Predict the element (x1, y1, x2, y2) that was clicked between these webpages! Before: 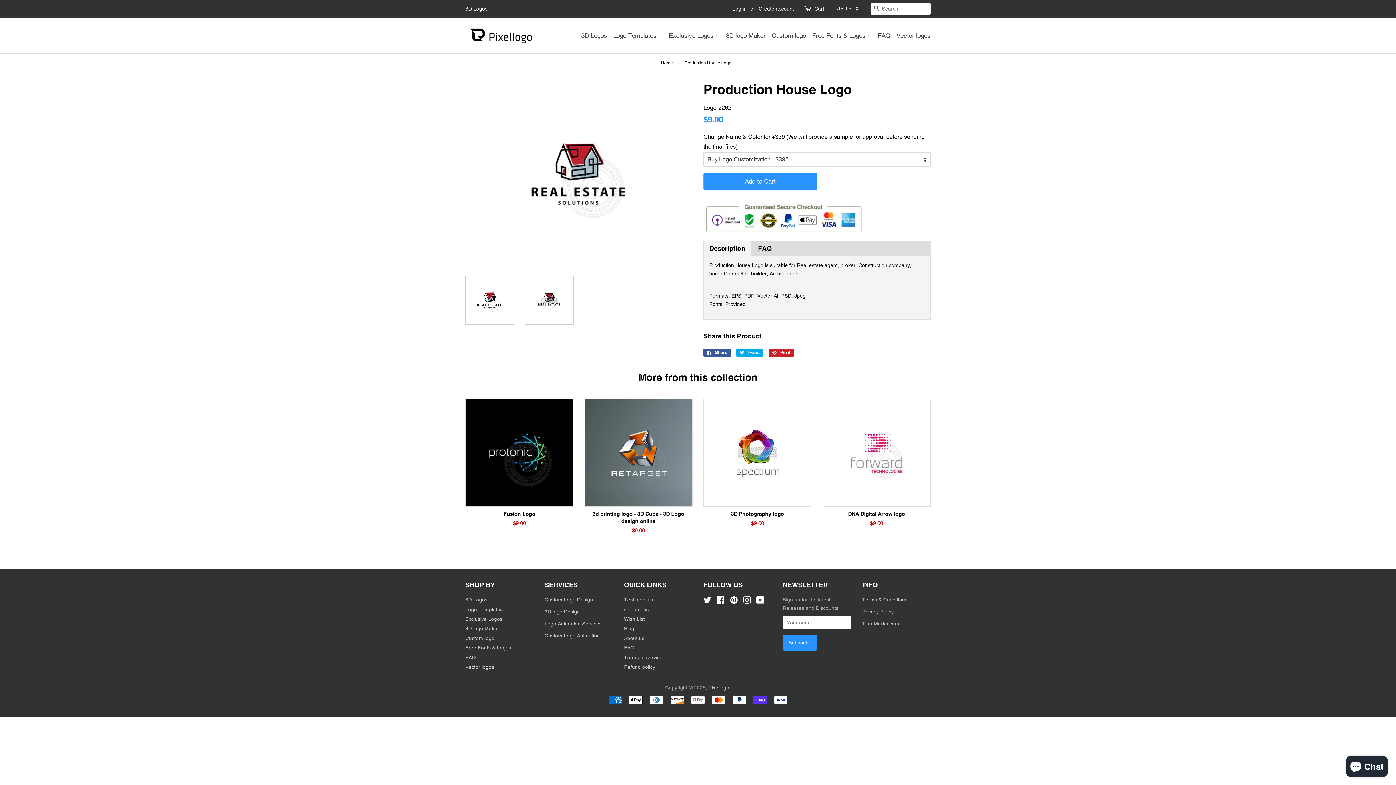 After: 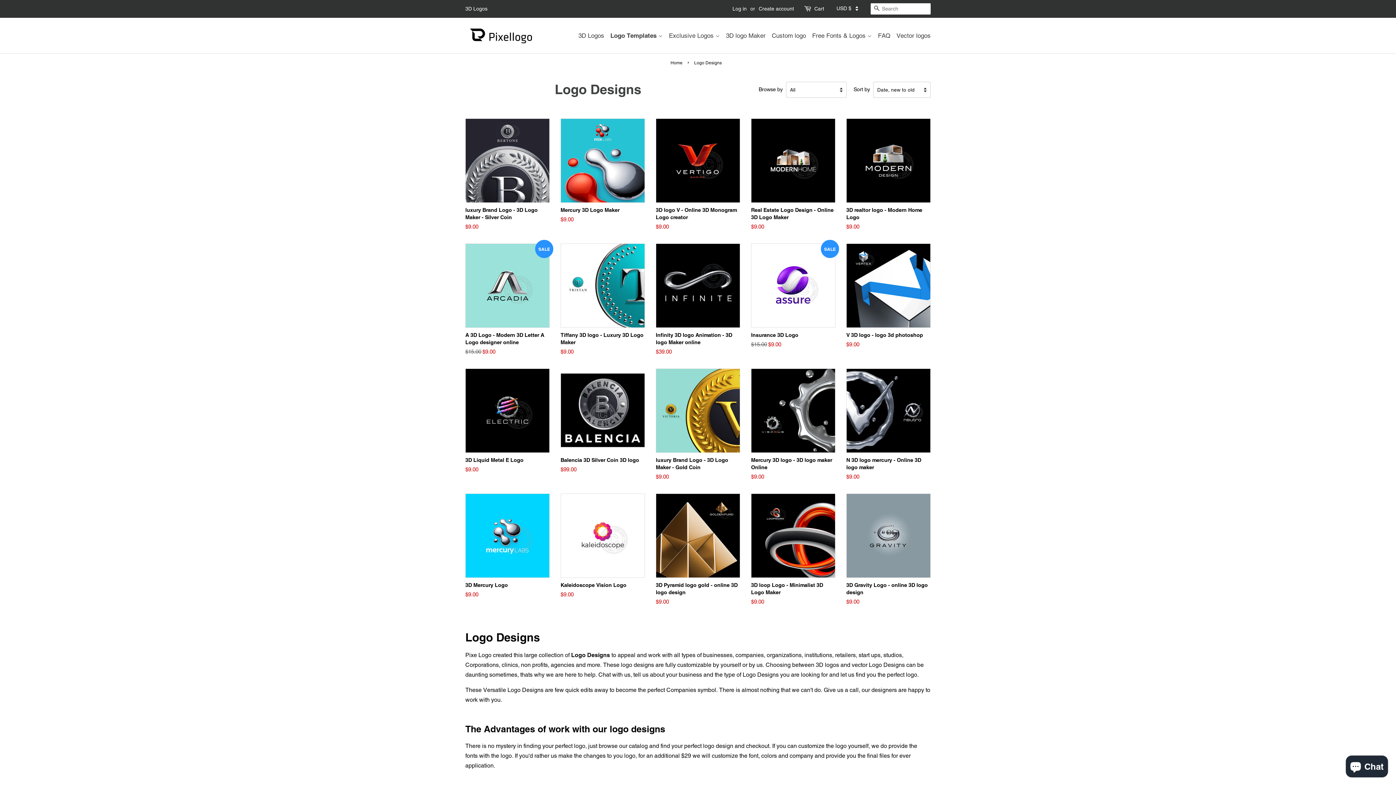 Action: bbox: (611, 28, 665, 42) label: Logo Templates 